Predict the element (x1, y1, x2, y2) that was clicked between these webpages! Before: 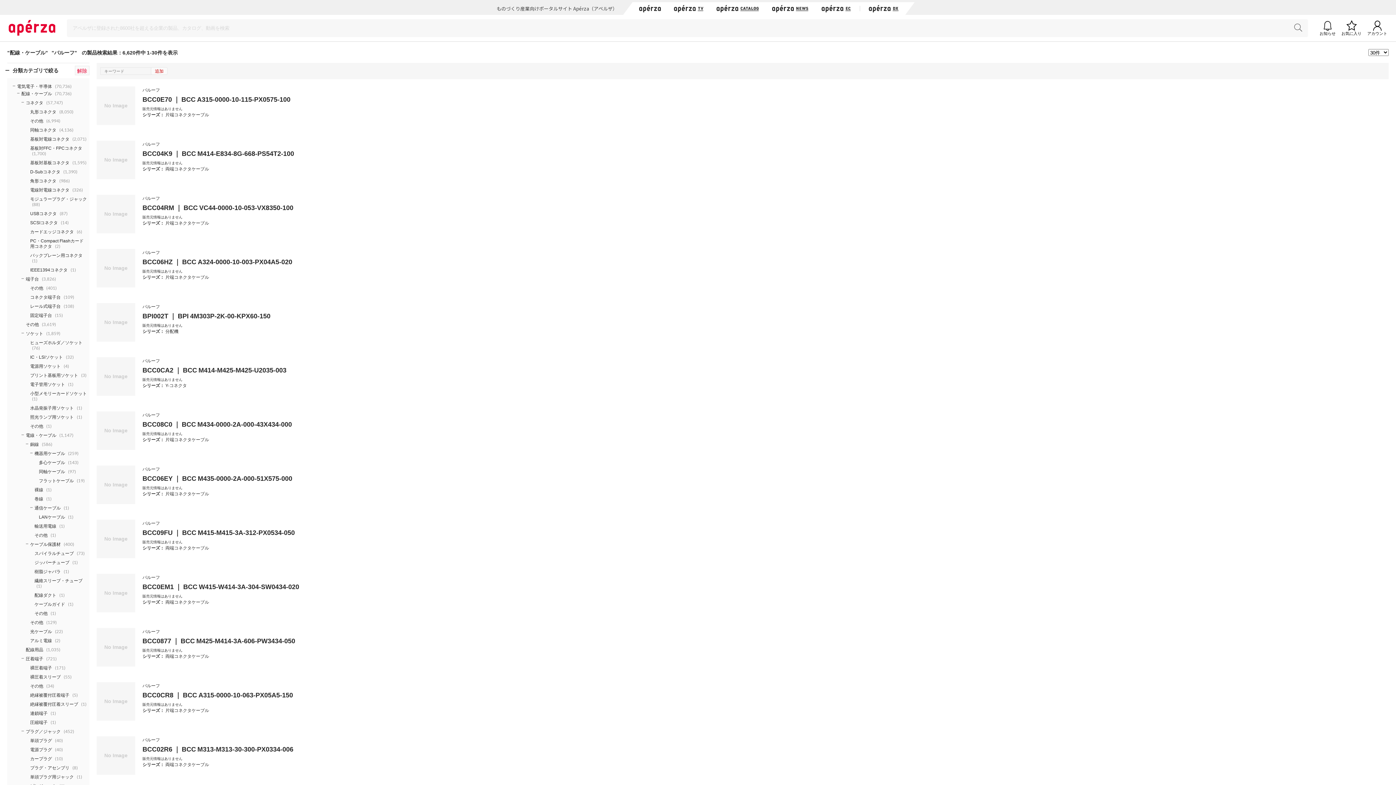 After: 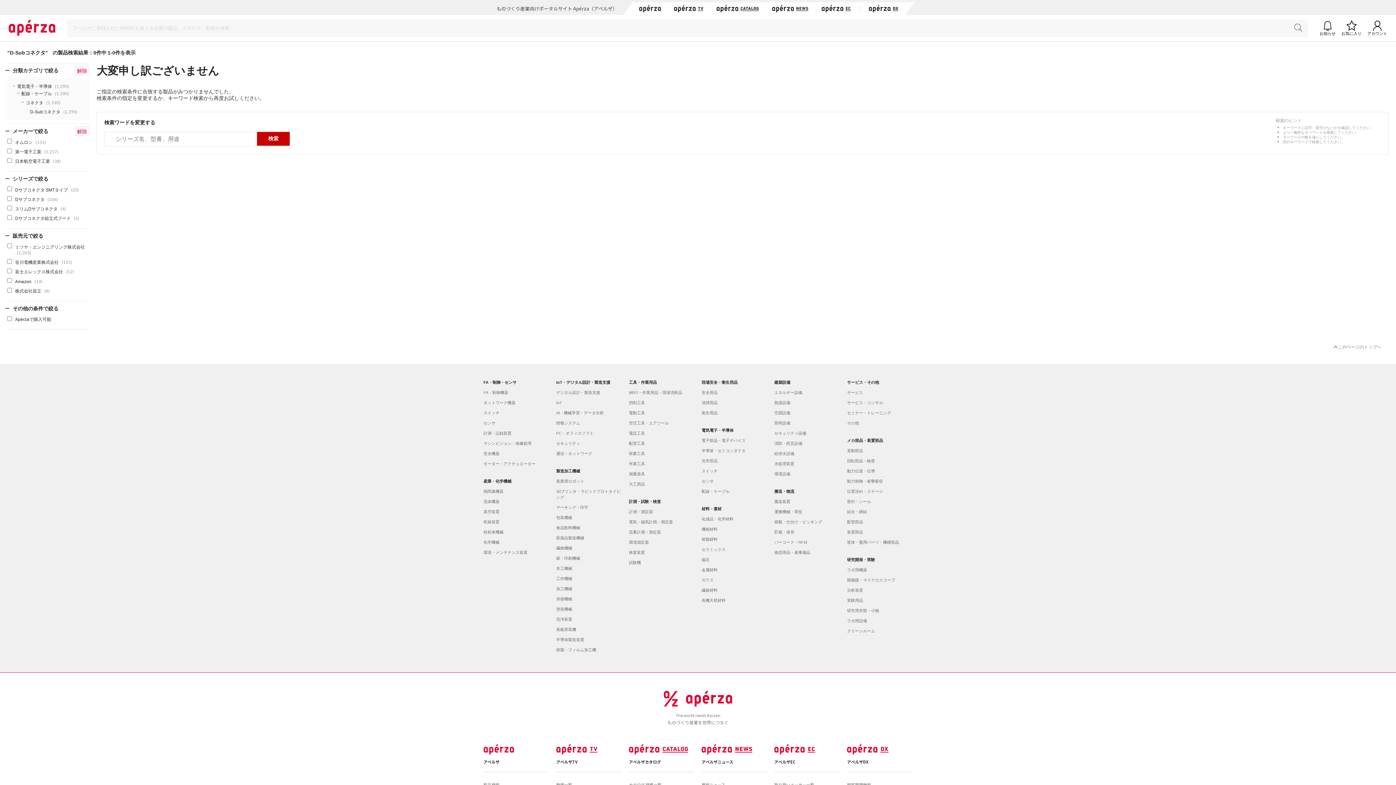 Action: bbox: (30, 168, 77, 174) label: D-Subコネクタ (1,390)